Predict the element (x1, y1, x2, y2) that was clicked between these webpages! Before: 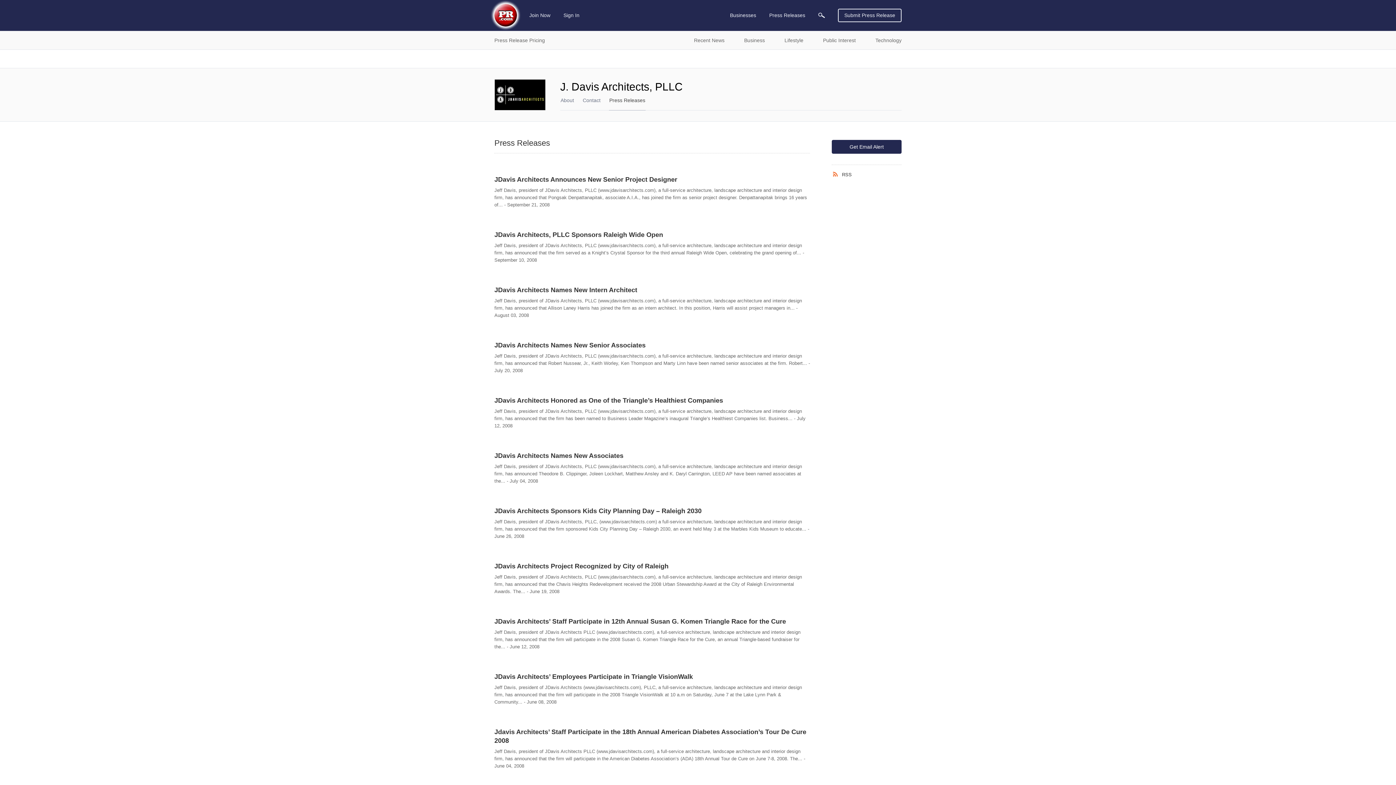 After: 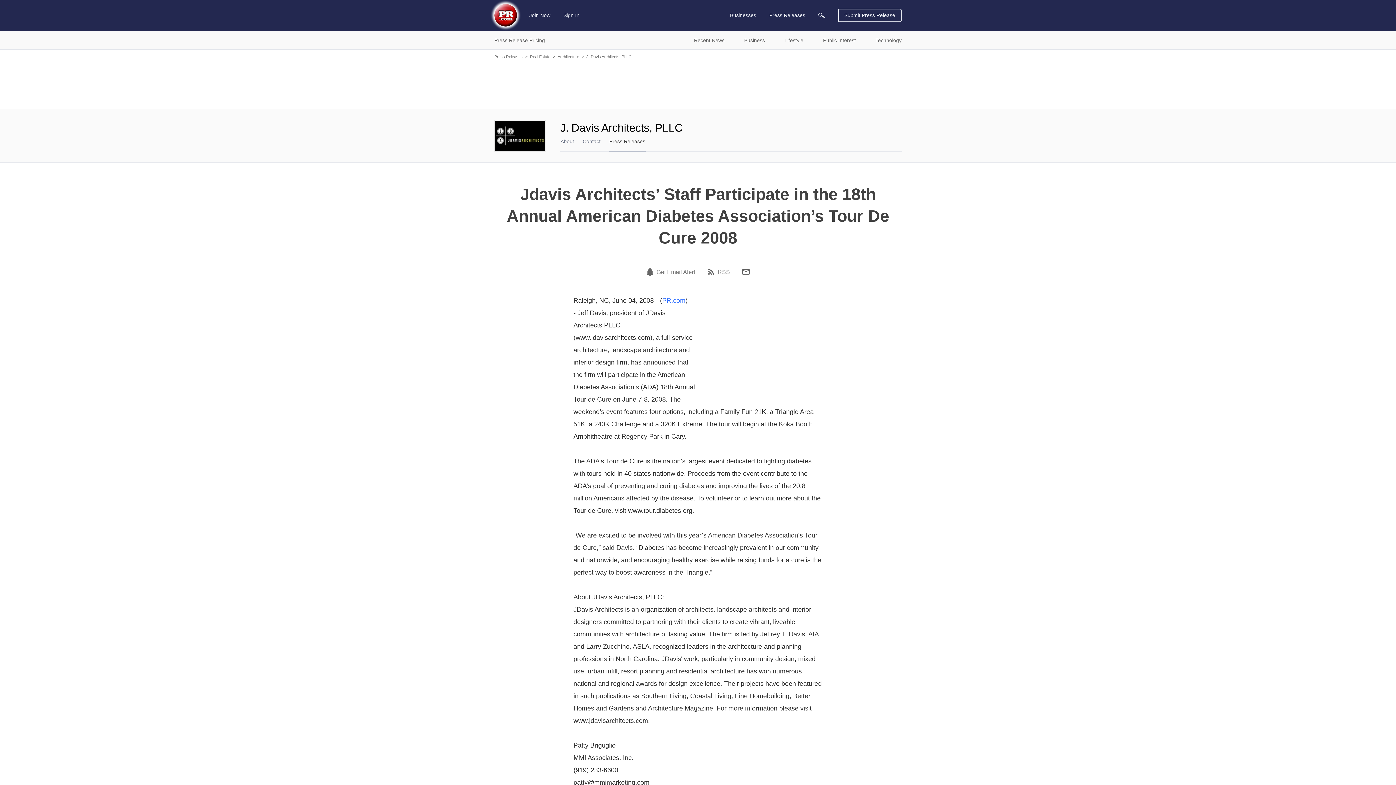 Action: bbox: (494, 728, 810, 745) label: Jdavis Architects’ Staff Participate in the 18th Annual American Diabetes Association’s Tour De Cure 2008